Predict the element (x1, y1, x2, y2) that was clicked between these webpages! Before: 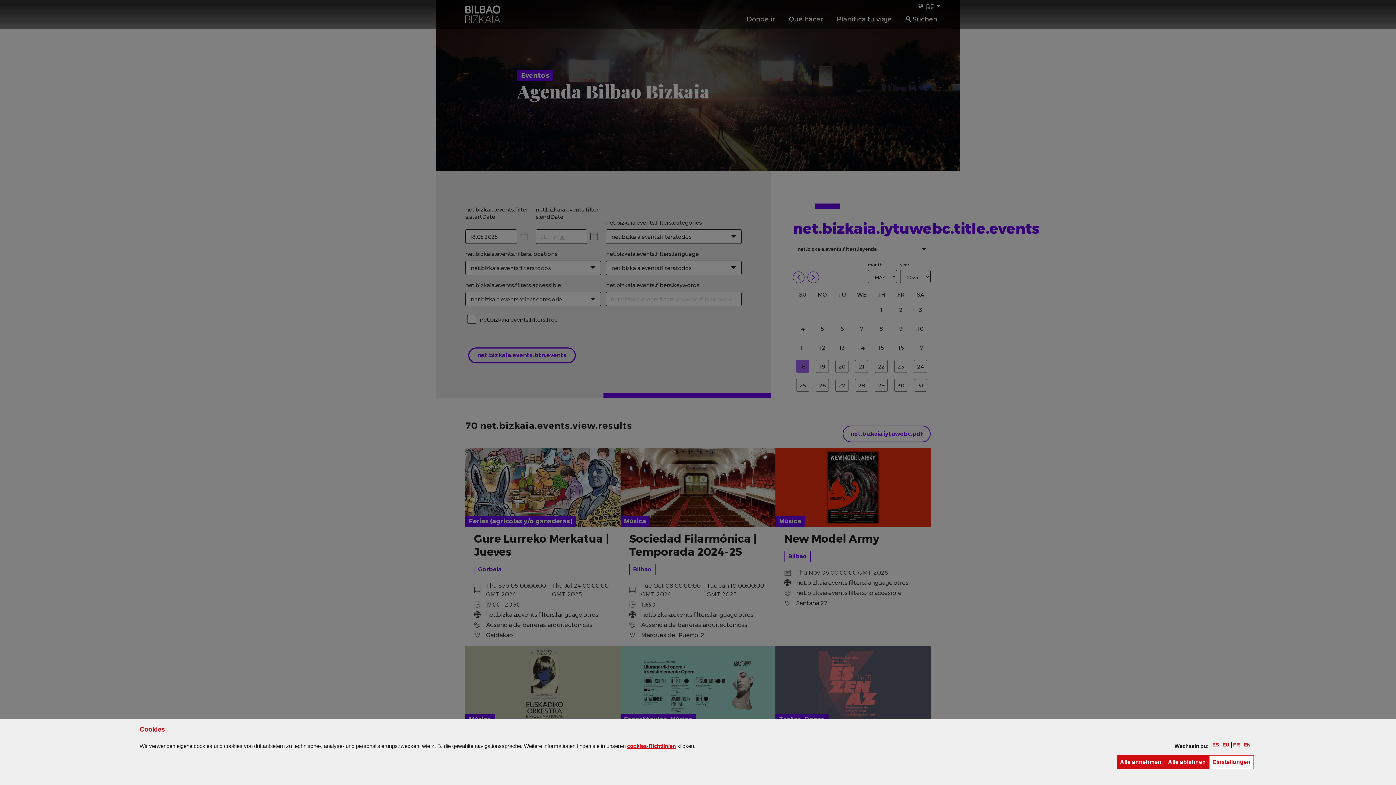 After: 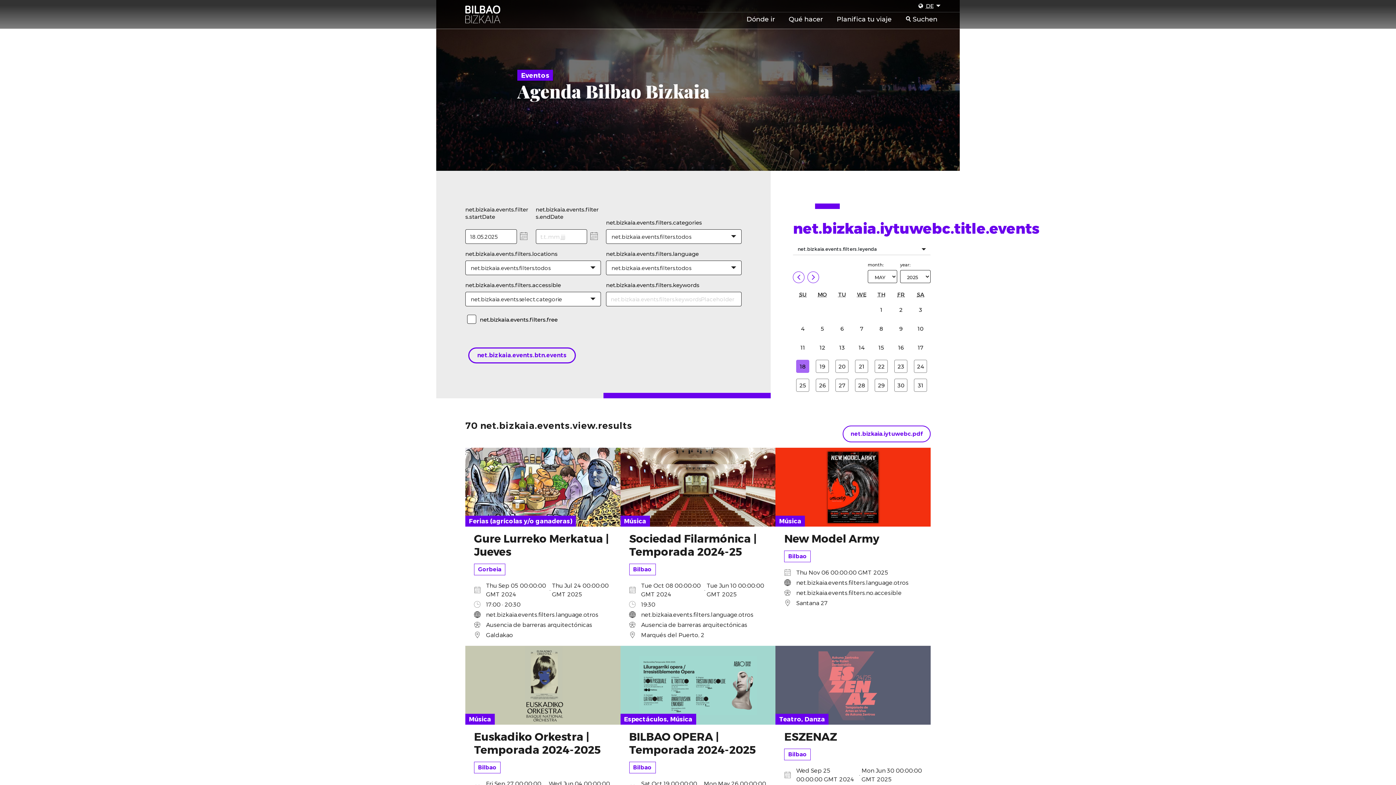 Action: bbox: (1165, 755, 1209, 769) label: Alle
cookies
 ablehnen